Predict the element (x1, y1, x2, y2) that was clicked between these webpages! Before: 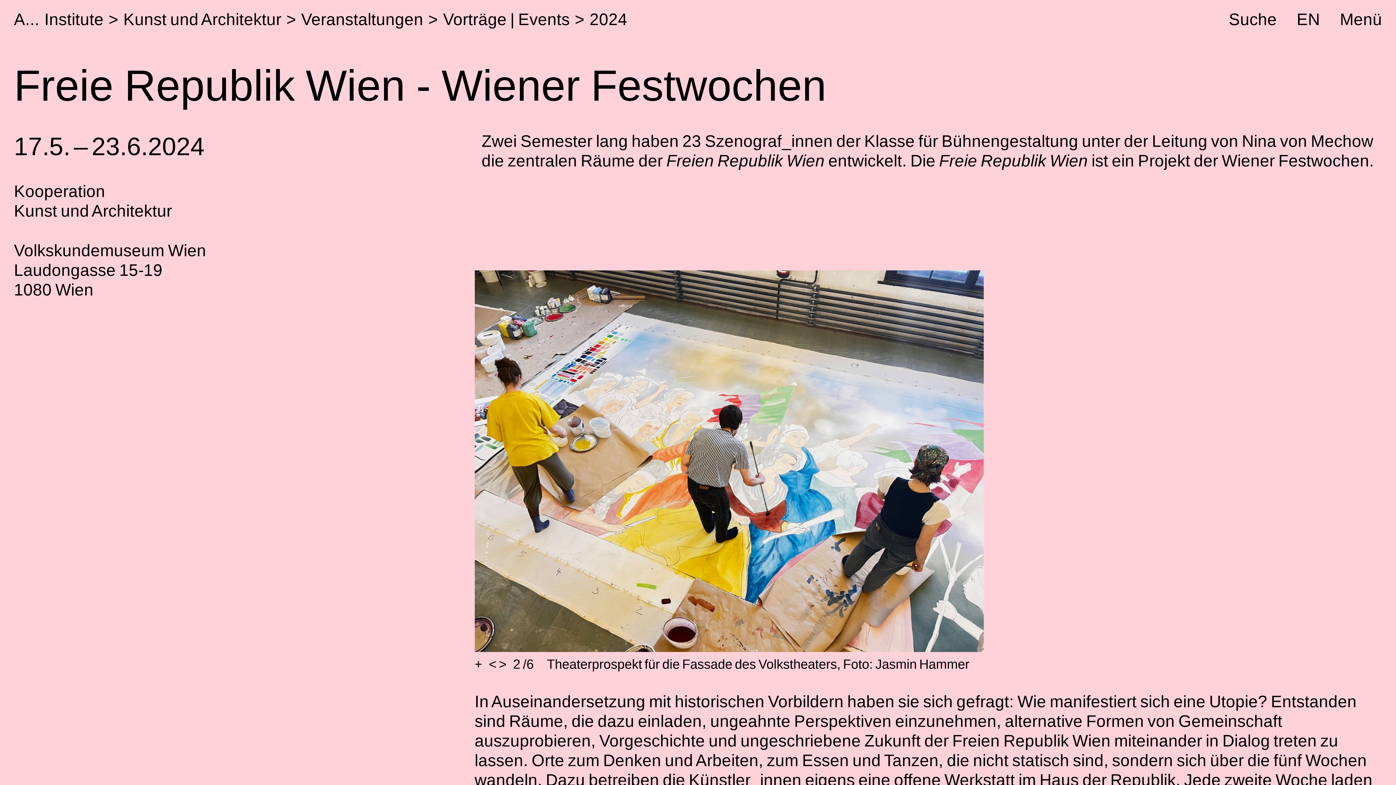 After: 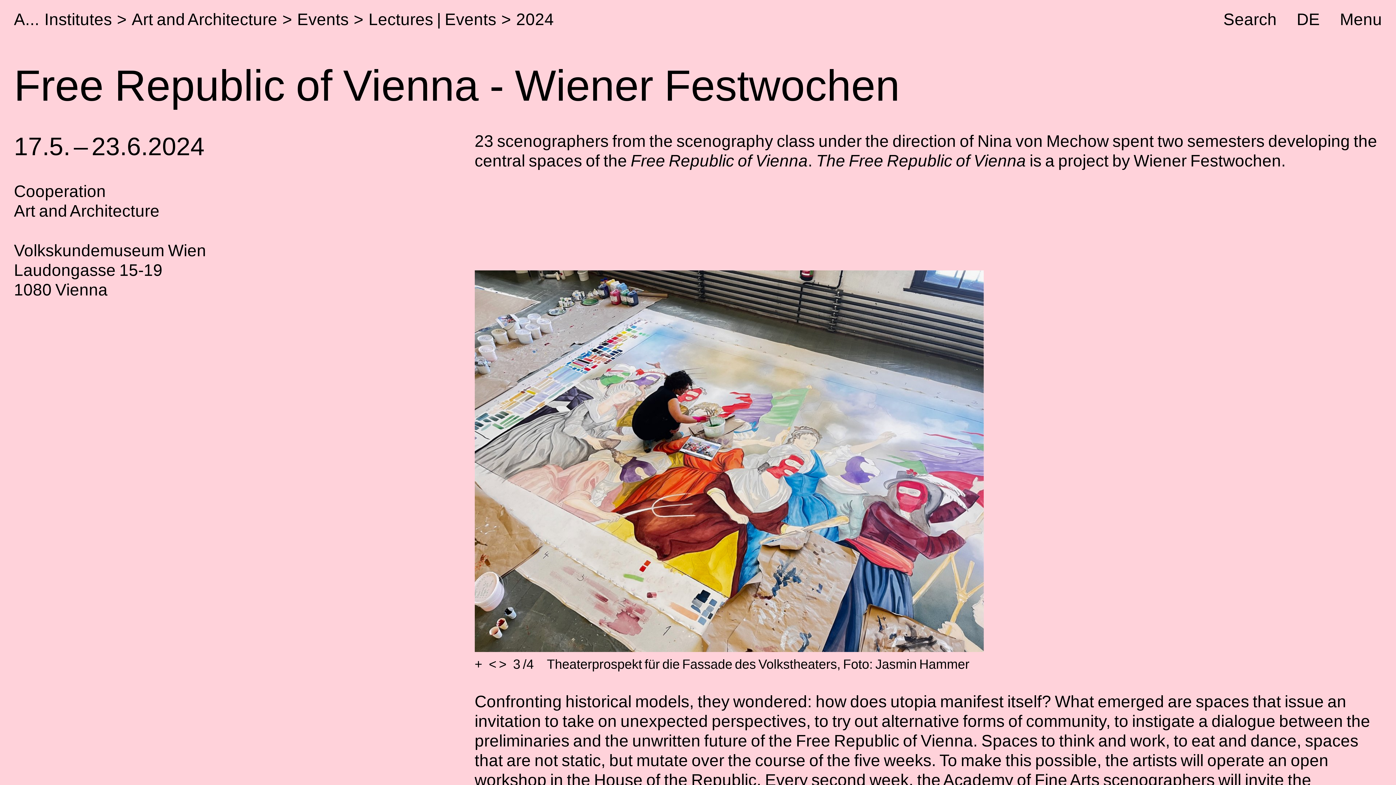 Action: label: EN bbox: (1297, 10, 1320, 28)